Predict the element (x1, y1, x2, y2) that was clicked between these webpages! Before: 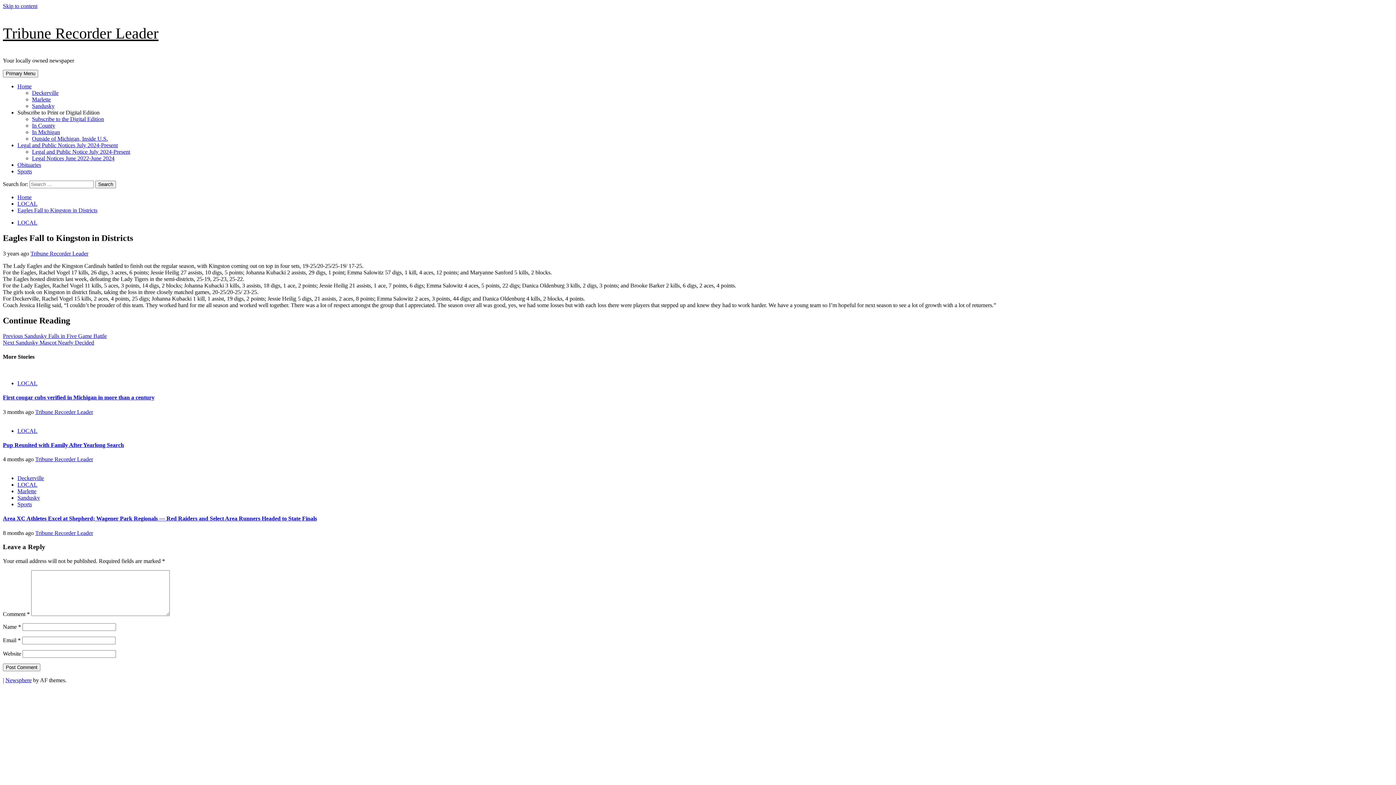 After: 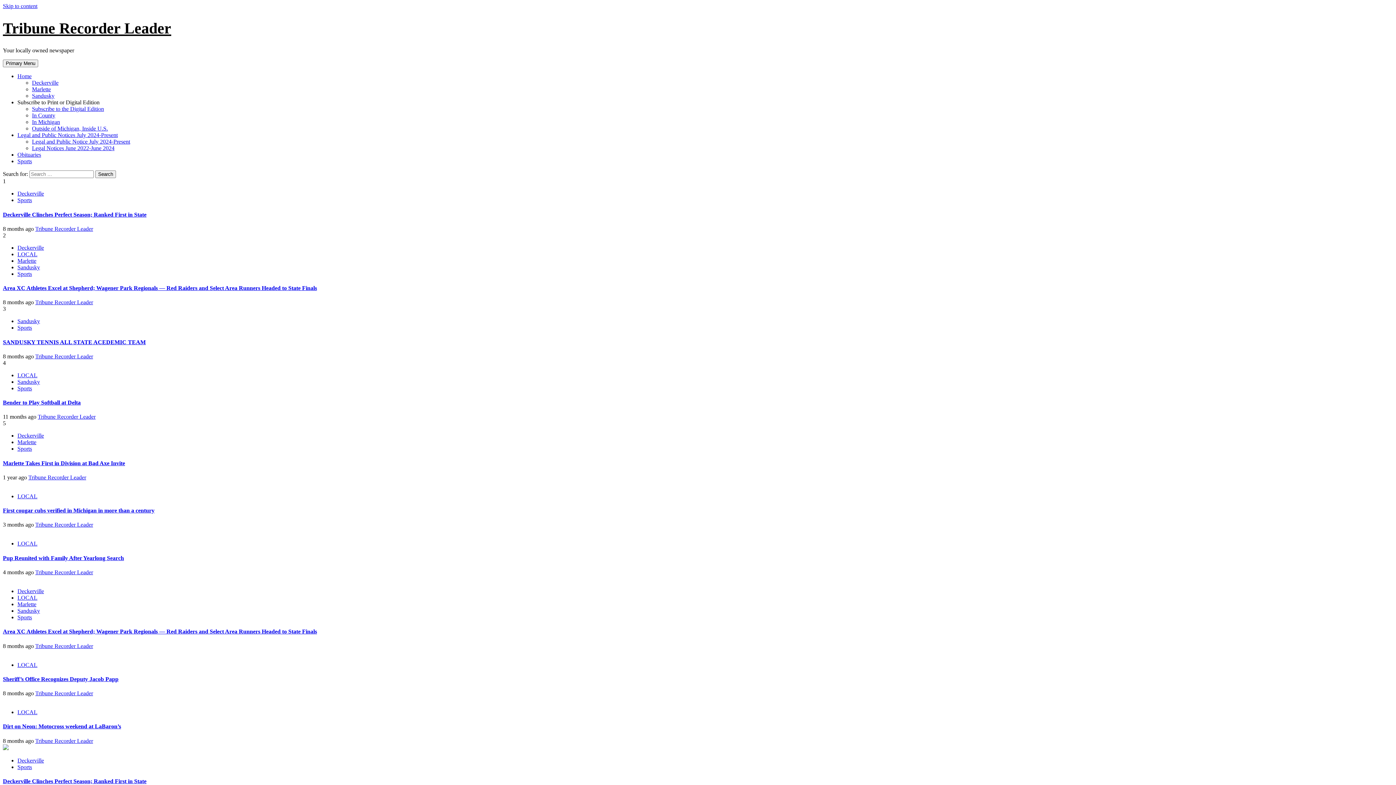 Action: label: Home bbox: (17, 83, 31, 89)